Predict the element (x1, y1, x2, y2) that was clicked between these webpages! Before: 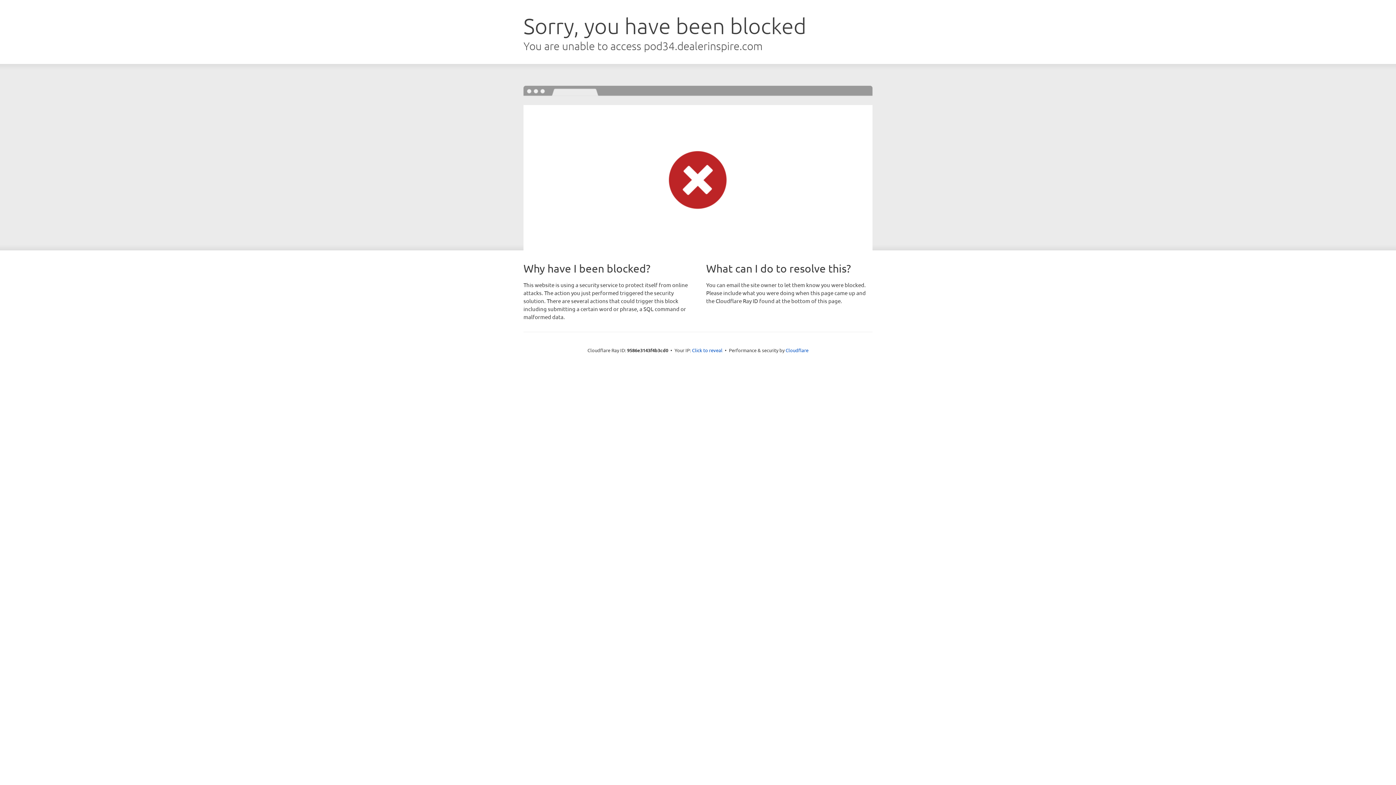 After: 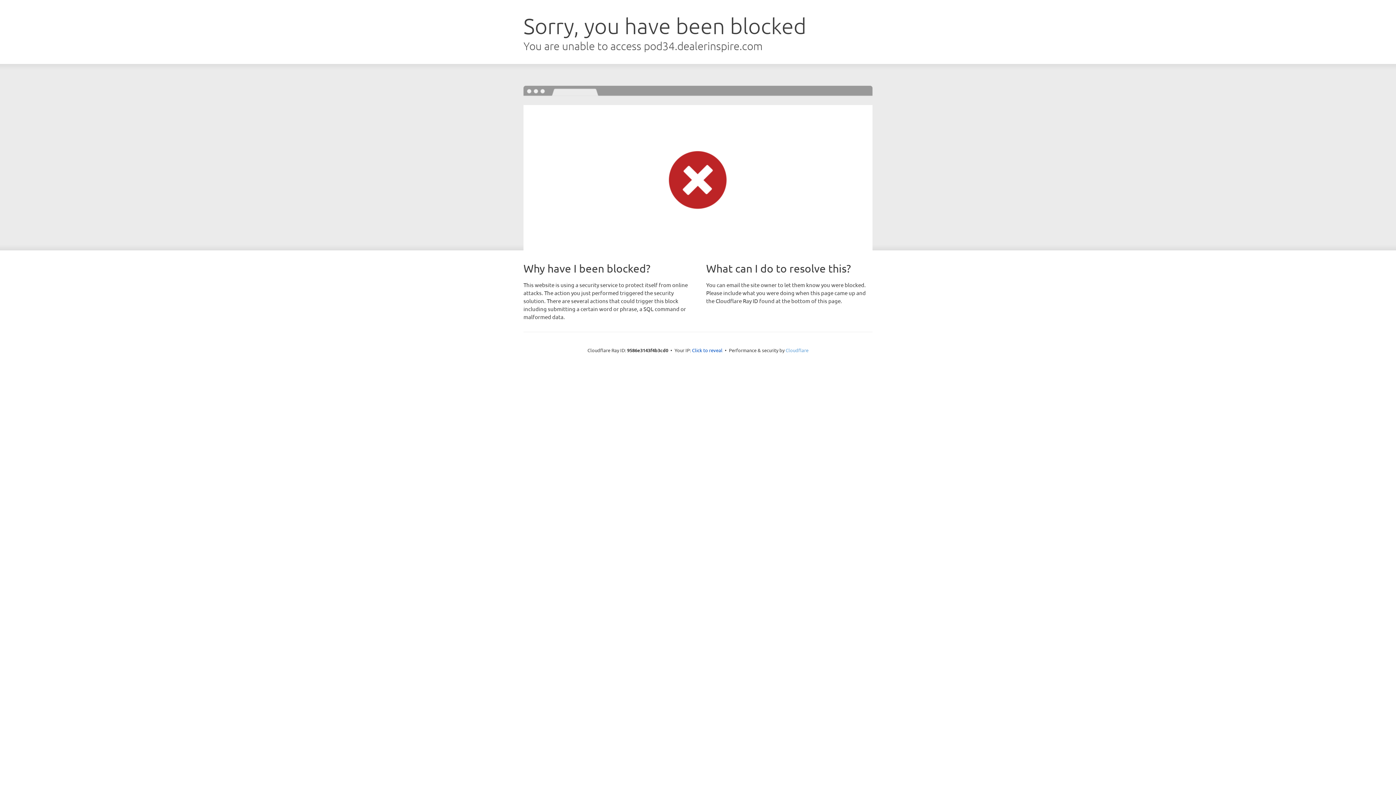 Action: label: Cloudflare bbox: (785, 347, 808, 353)